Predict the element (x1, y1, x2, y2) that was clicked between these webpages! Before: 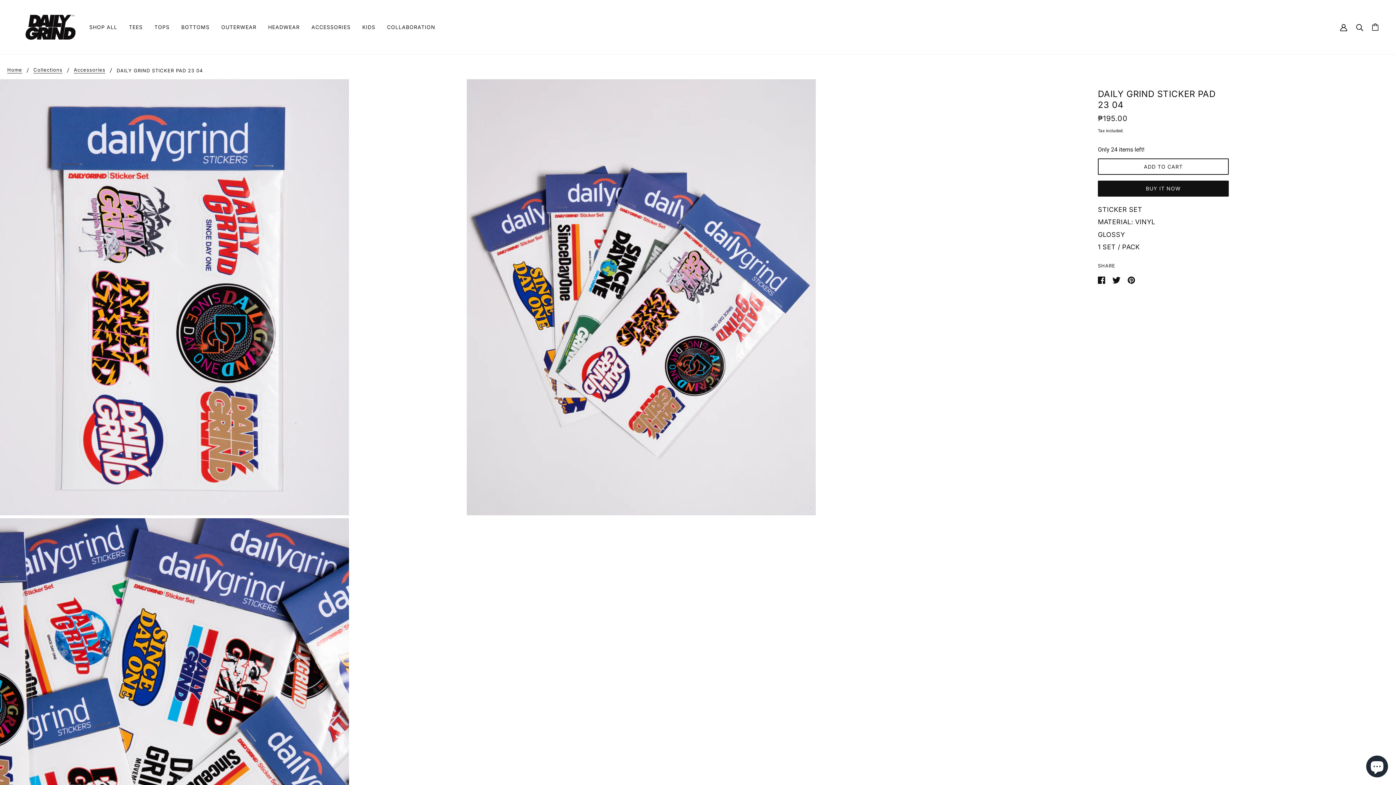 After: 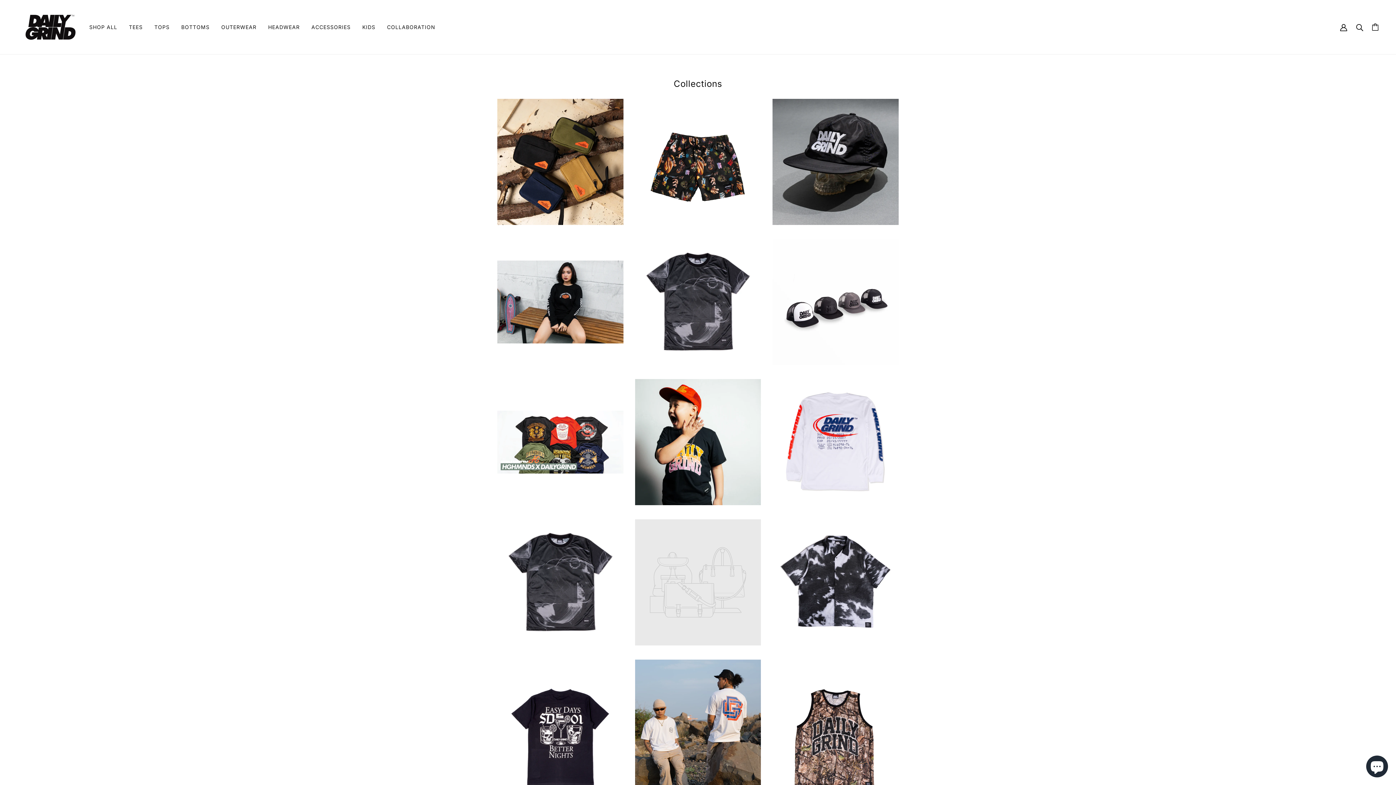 Action: bbox: (33, 67, 62, 73) label: Collections